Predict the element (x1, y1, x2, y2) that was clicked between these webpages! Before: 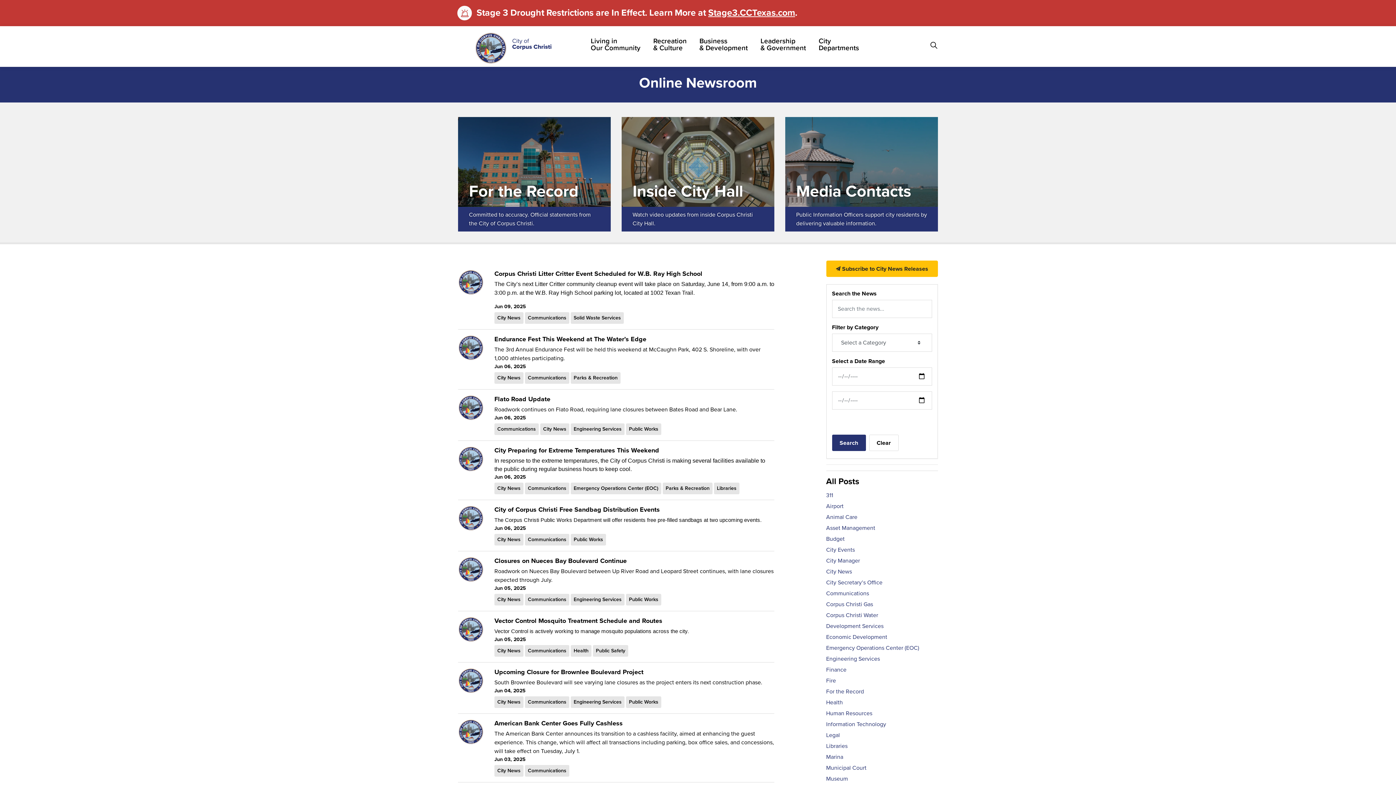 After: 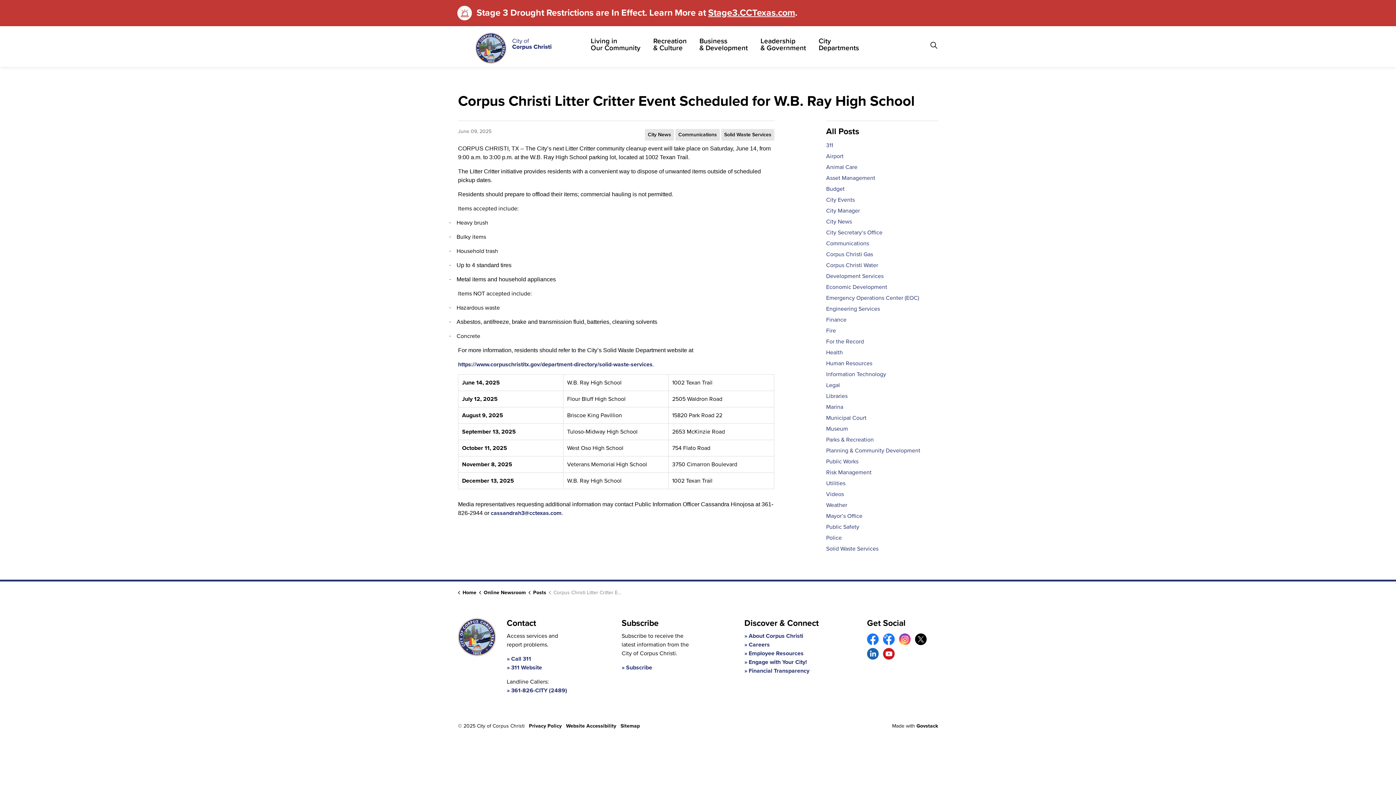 Action: bbox: (494, 269, 774, 279) label: Corpus Christi Litter Critter Event Scheduled for W.B. Ray High School